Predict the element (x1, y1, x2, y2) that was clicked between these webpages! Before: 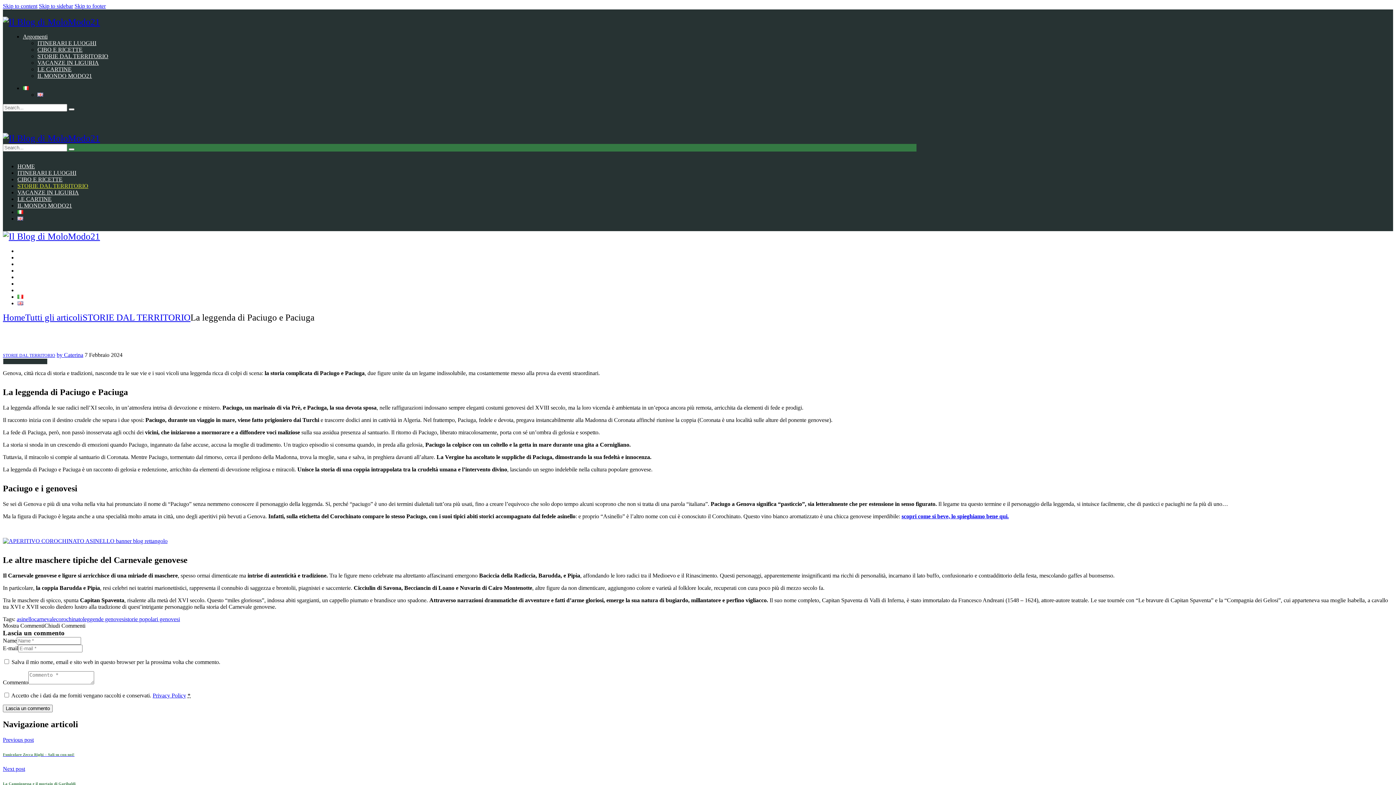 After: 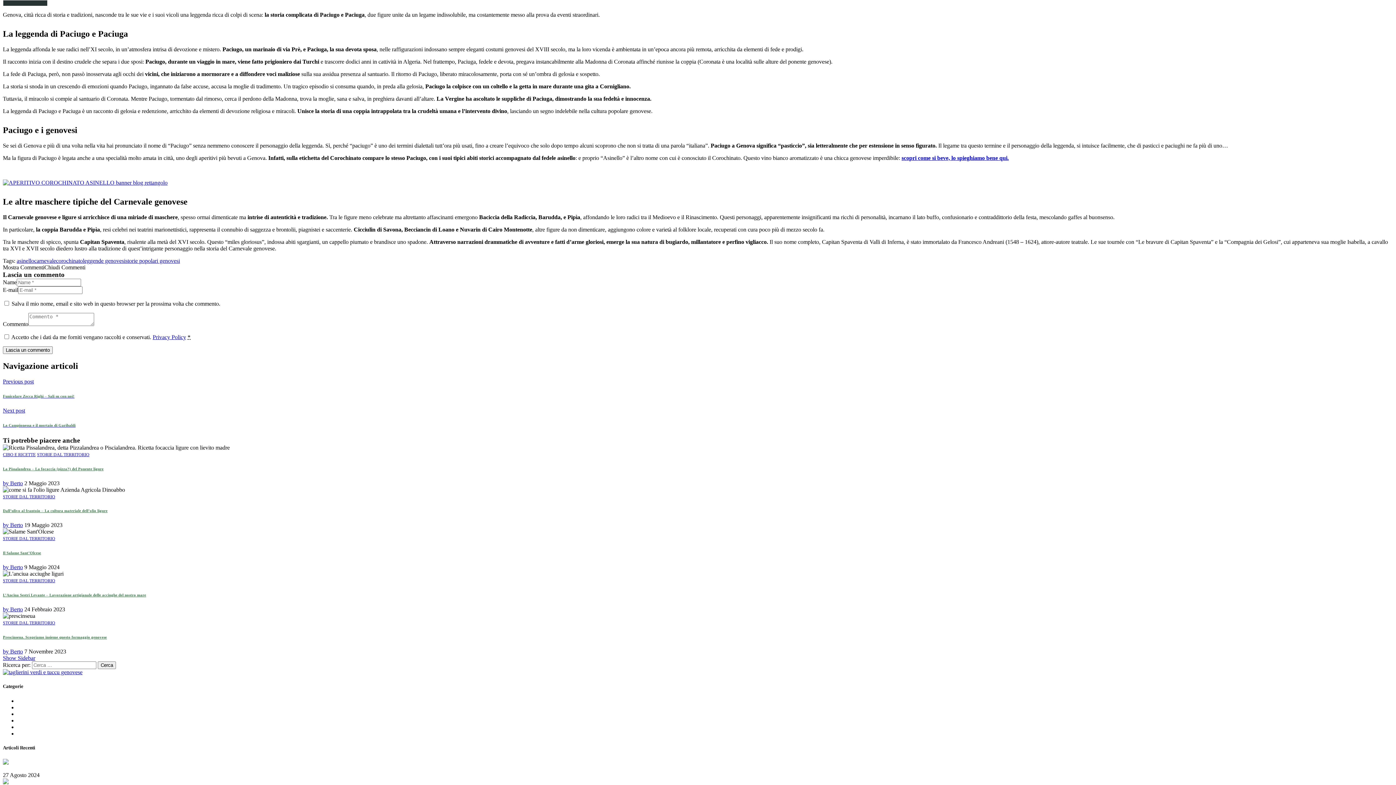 Action: bbox: (2, 2, 37, 9) label: Skip to content